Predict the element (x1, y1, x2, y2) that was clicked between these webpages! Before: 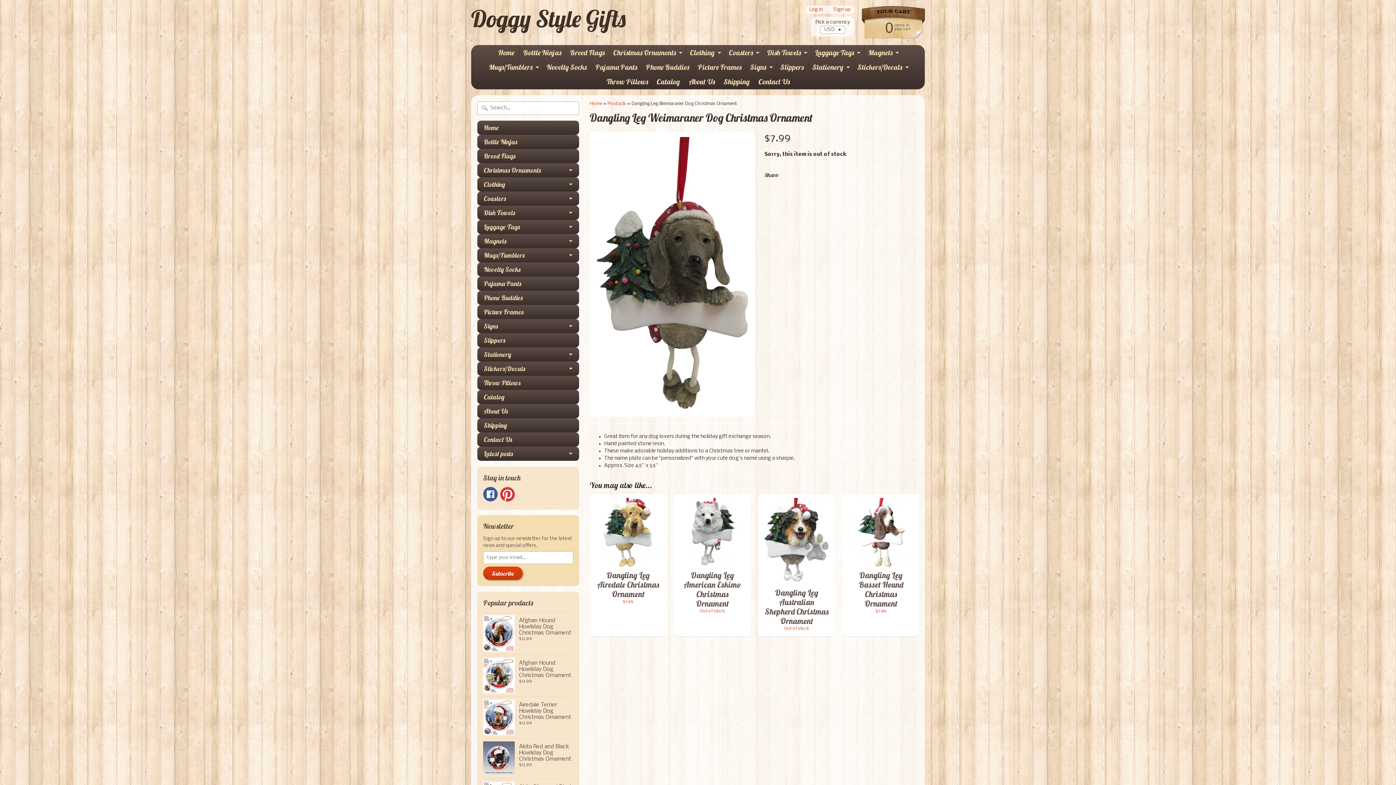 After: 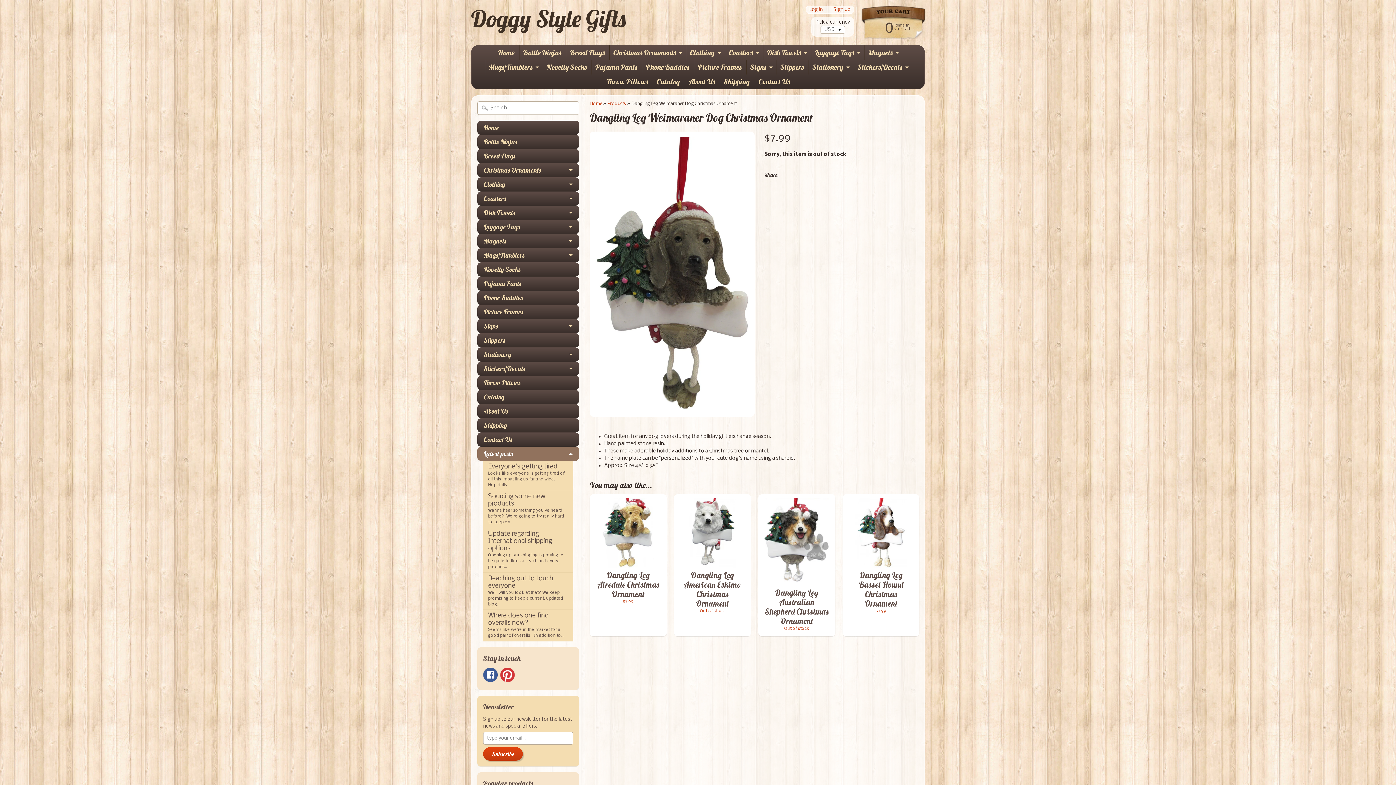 Action: bbox: (477, 446, 579, 461) label: Latest posts